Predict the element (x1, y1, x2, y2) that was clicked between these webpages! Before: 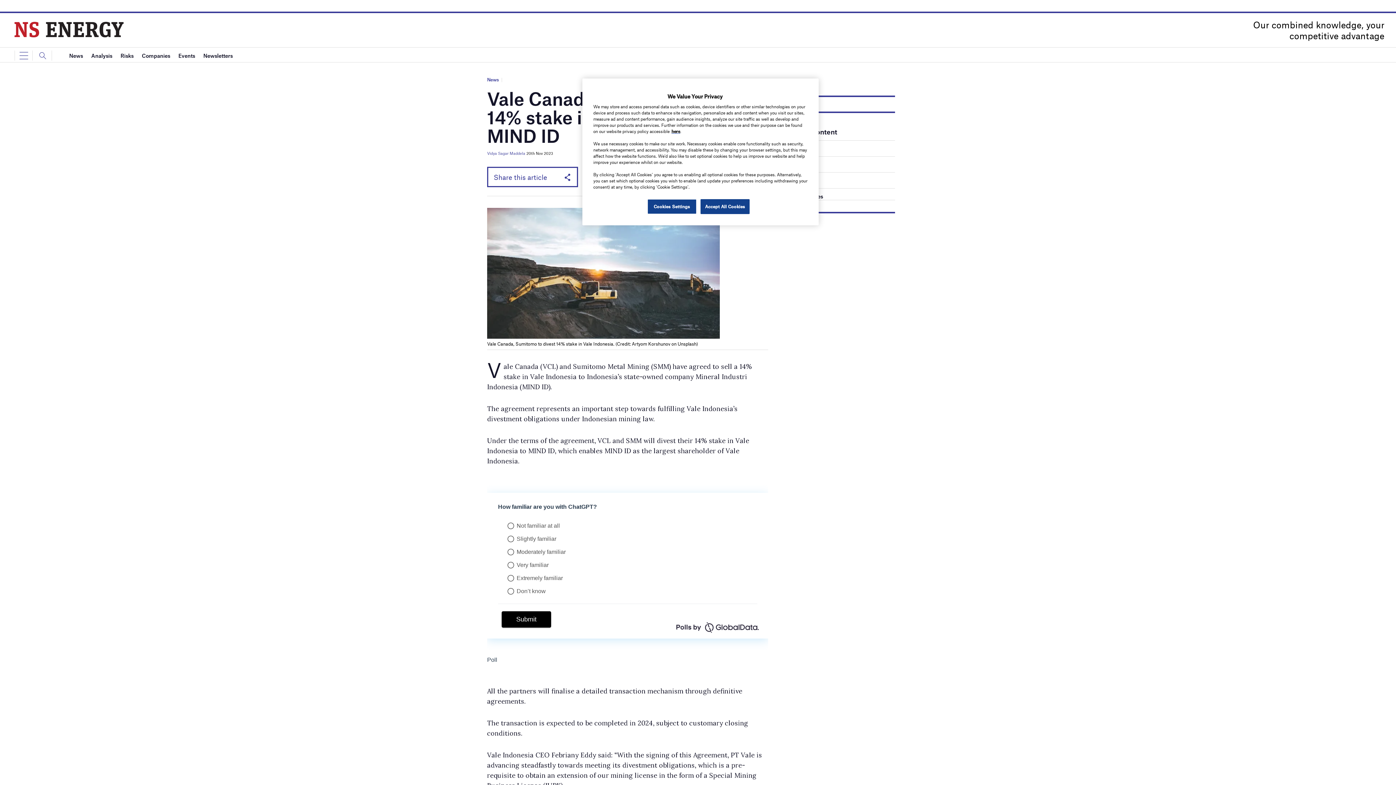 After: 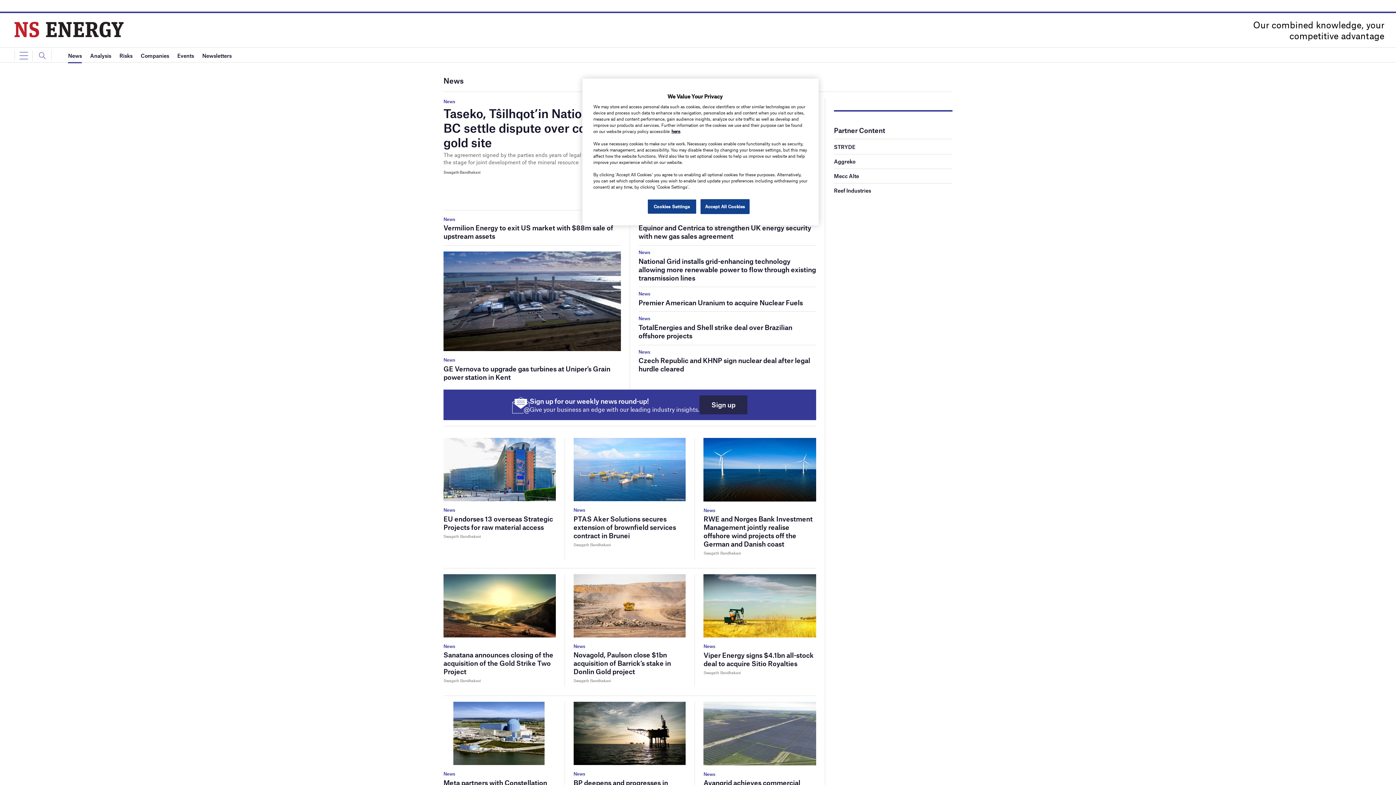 Action: label: News bbox: (69, 48, 83, 63)